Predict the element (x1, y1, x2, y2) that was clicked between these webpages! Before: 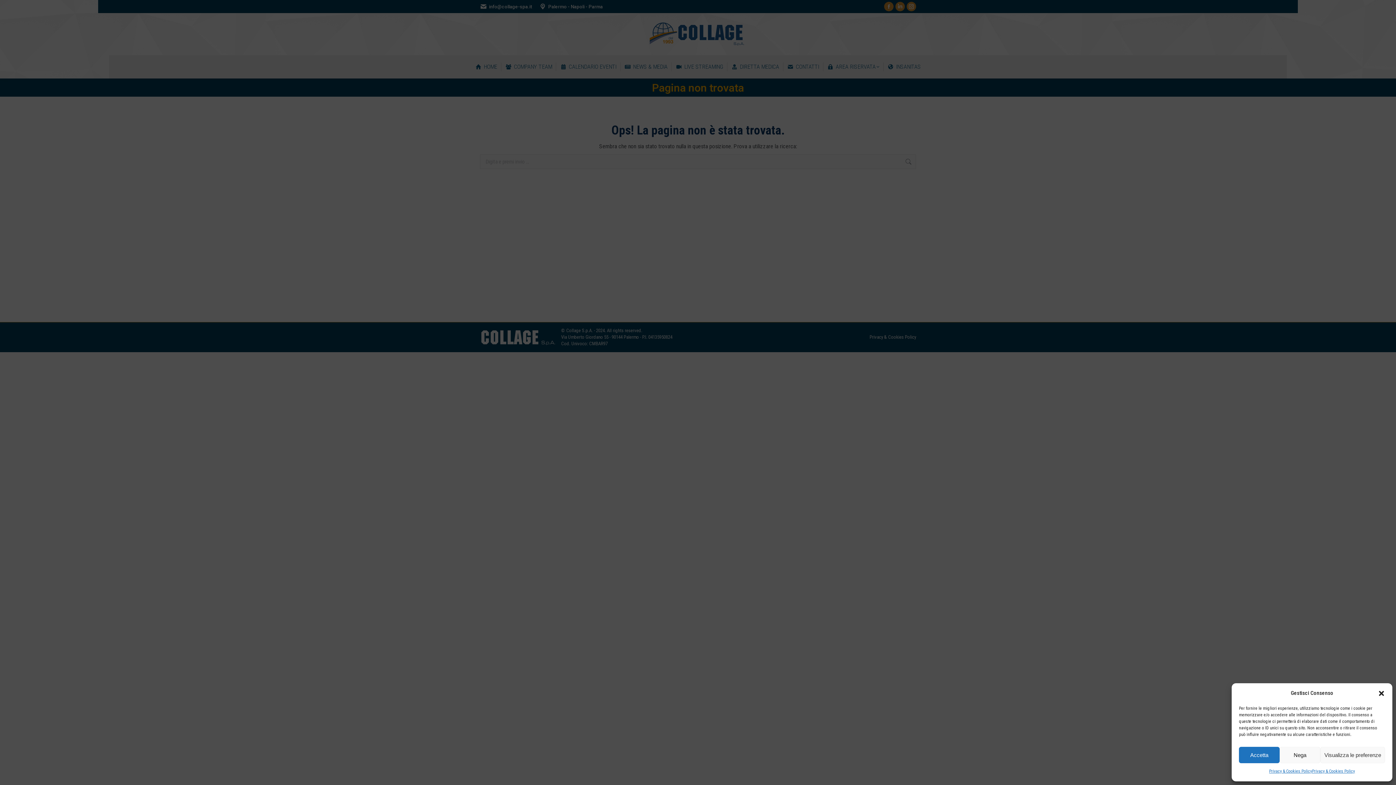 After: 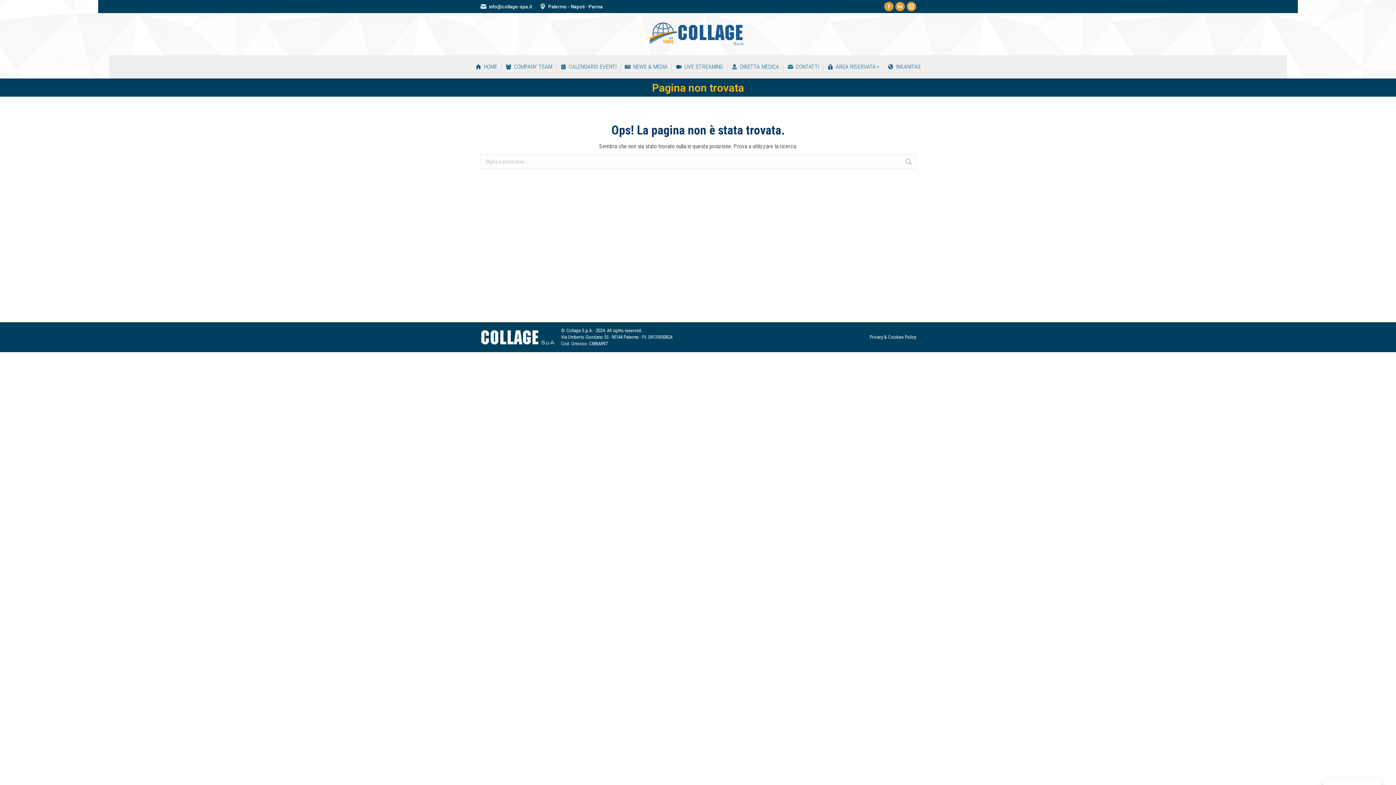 Action: bbox: (1239, 747, 1279, 763) label: Accetta